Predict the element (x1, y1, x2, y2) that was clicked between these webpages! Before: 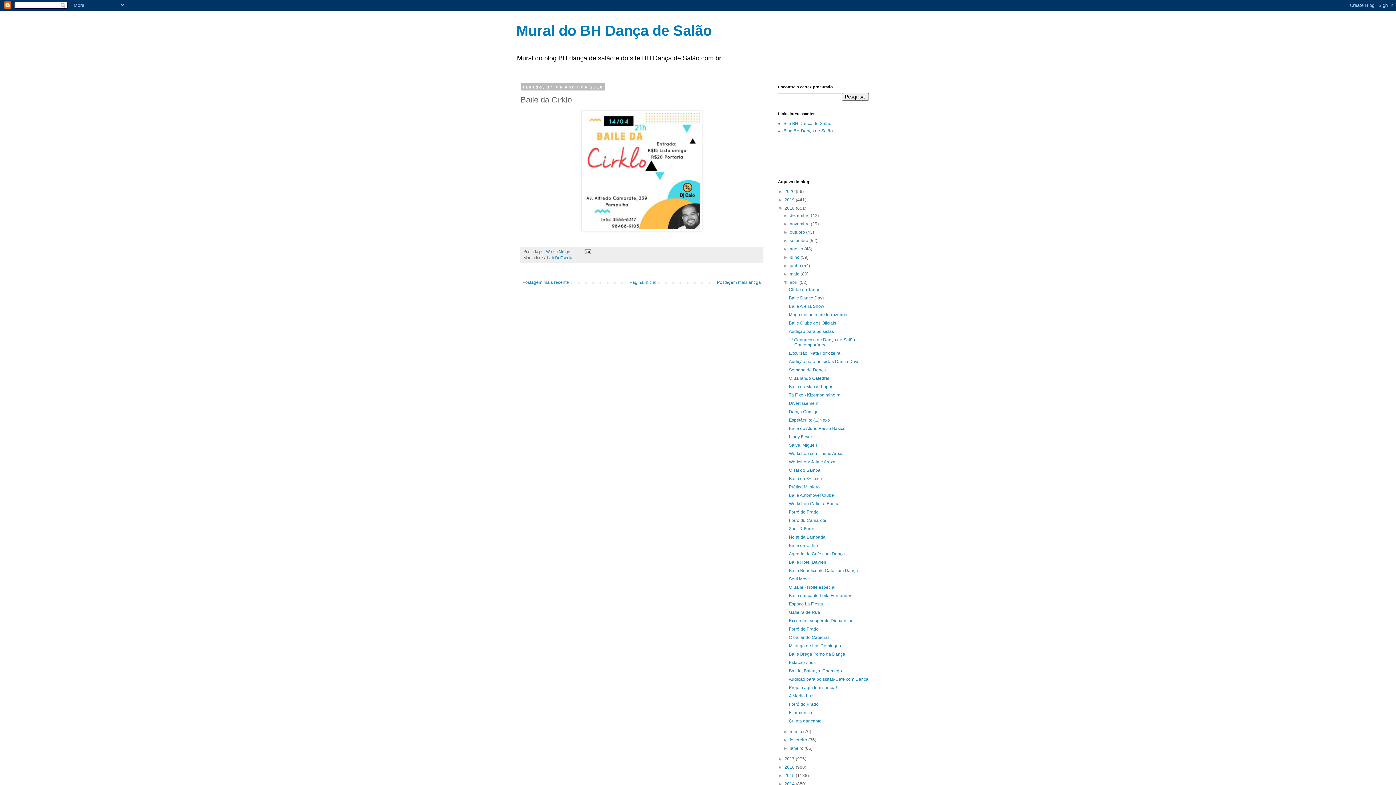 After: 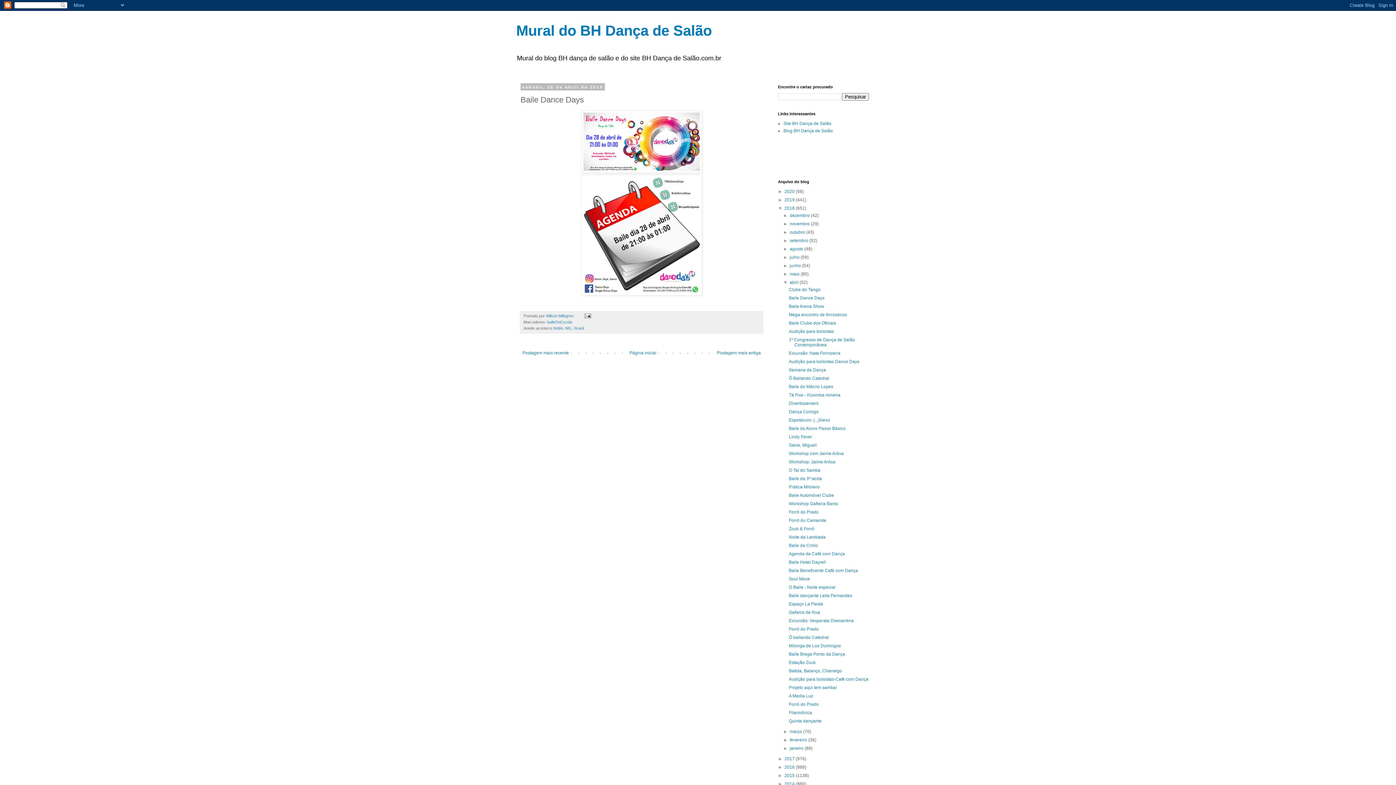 Action: bbox: (789, 295, 824, 300) label: Baile Dance Days